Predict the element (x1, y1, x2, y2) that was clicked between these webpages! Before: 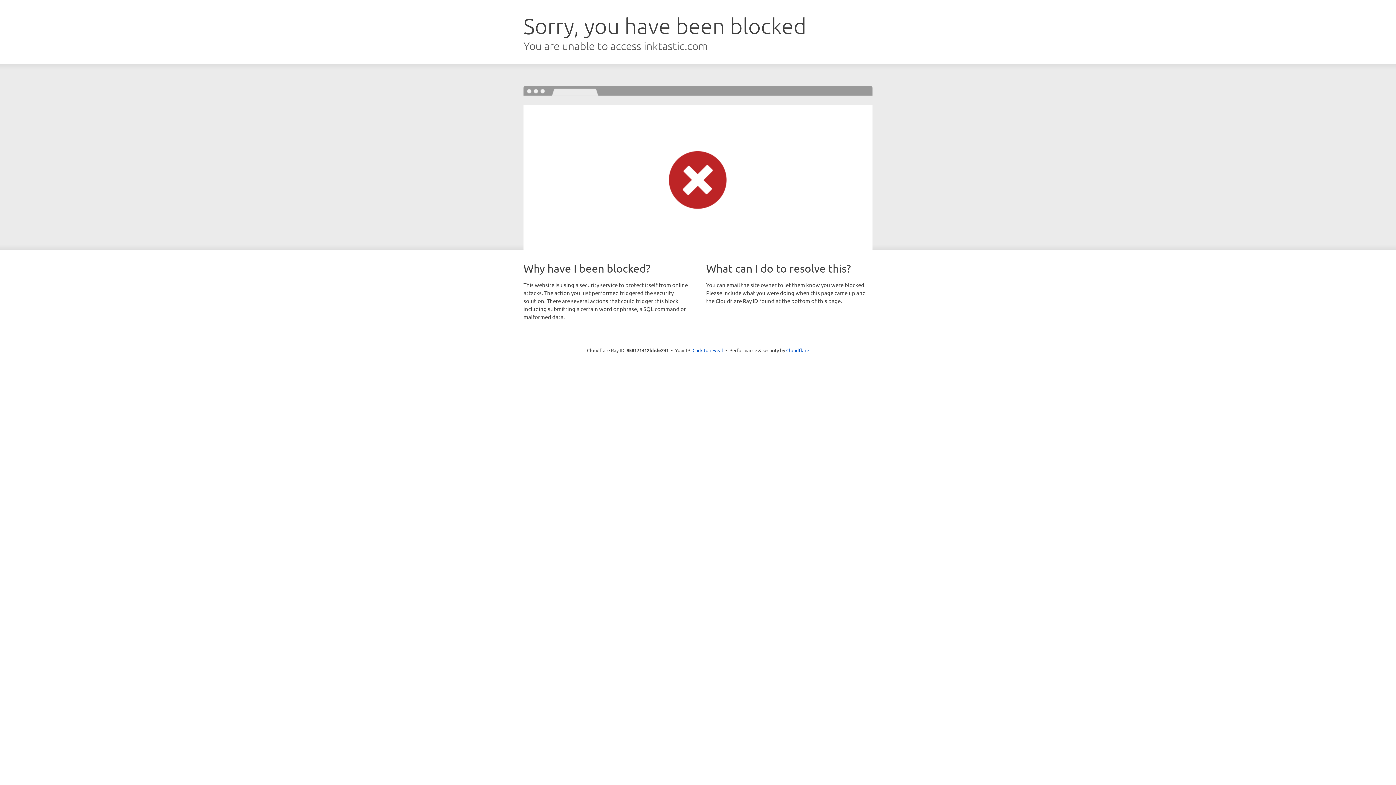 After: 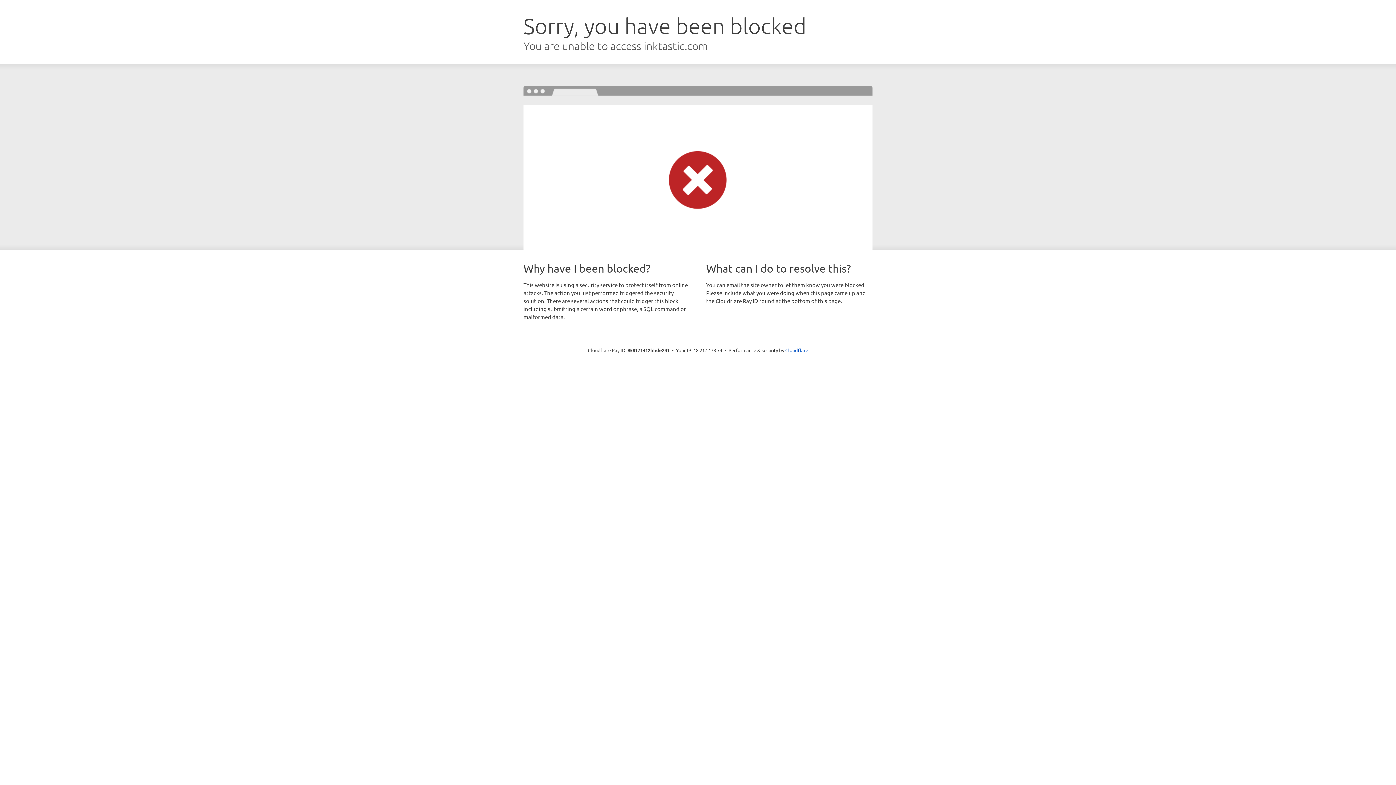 Action: label: Click to reveal bbox: (692, 346, 723, 353)